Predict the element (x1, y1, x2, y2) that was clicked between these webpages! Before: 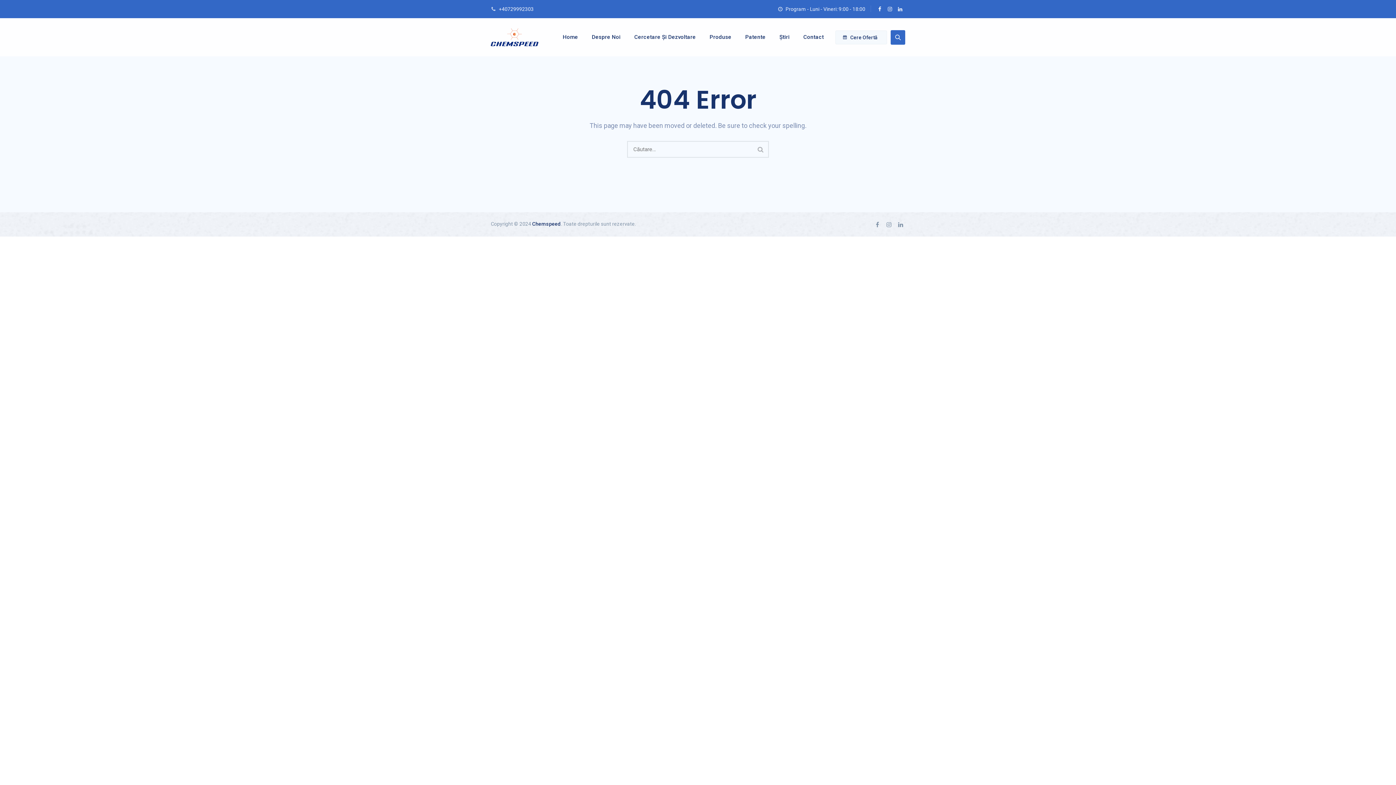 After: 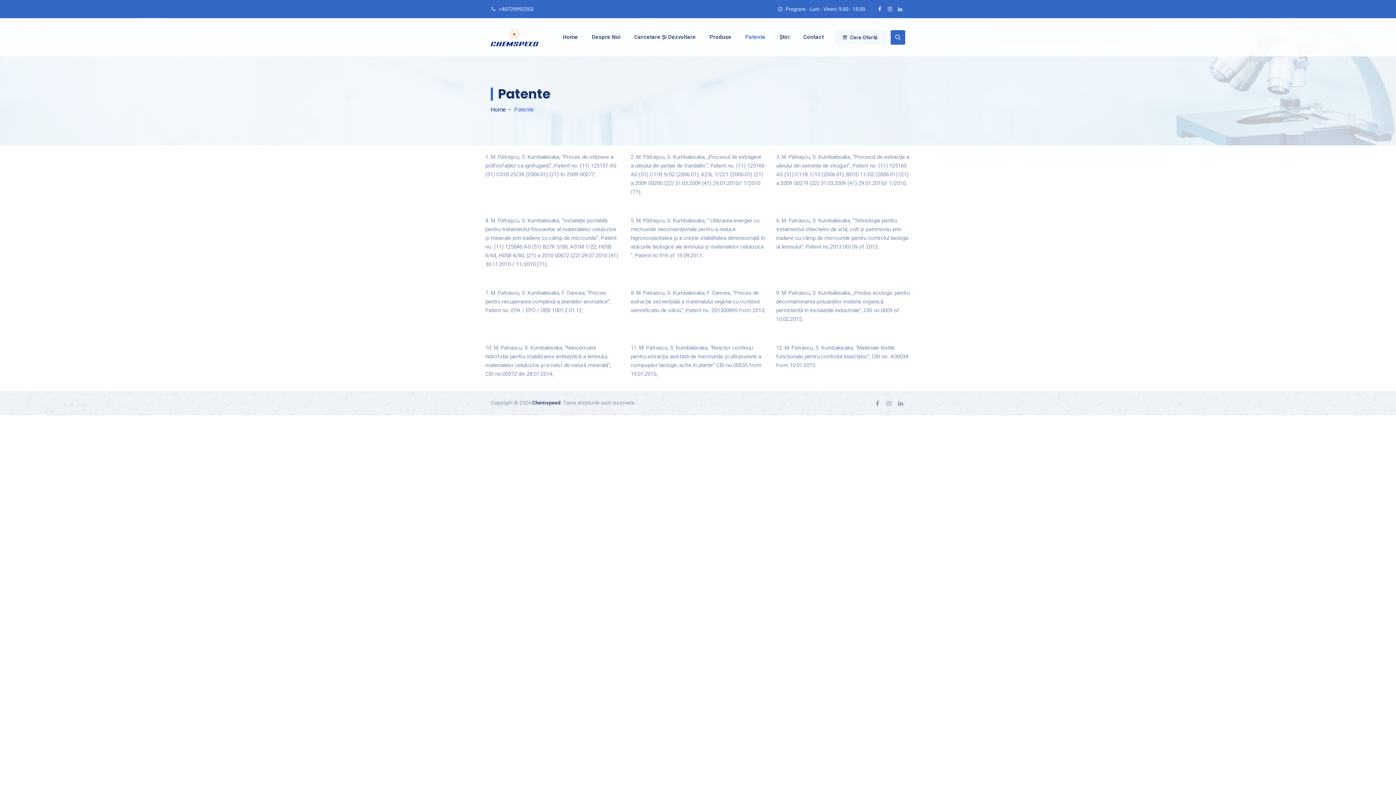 Action: bbox: (739, 18, 772, 56) label: Patente